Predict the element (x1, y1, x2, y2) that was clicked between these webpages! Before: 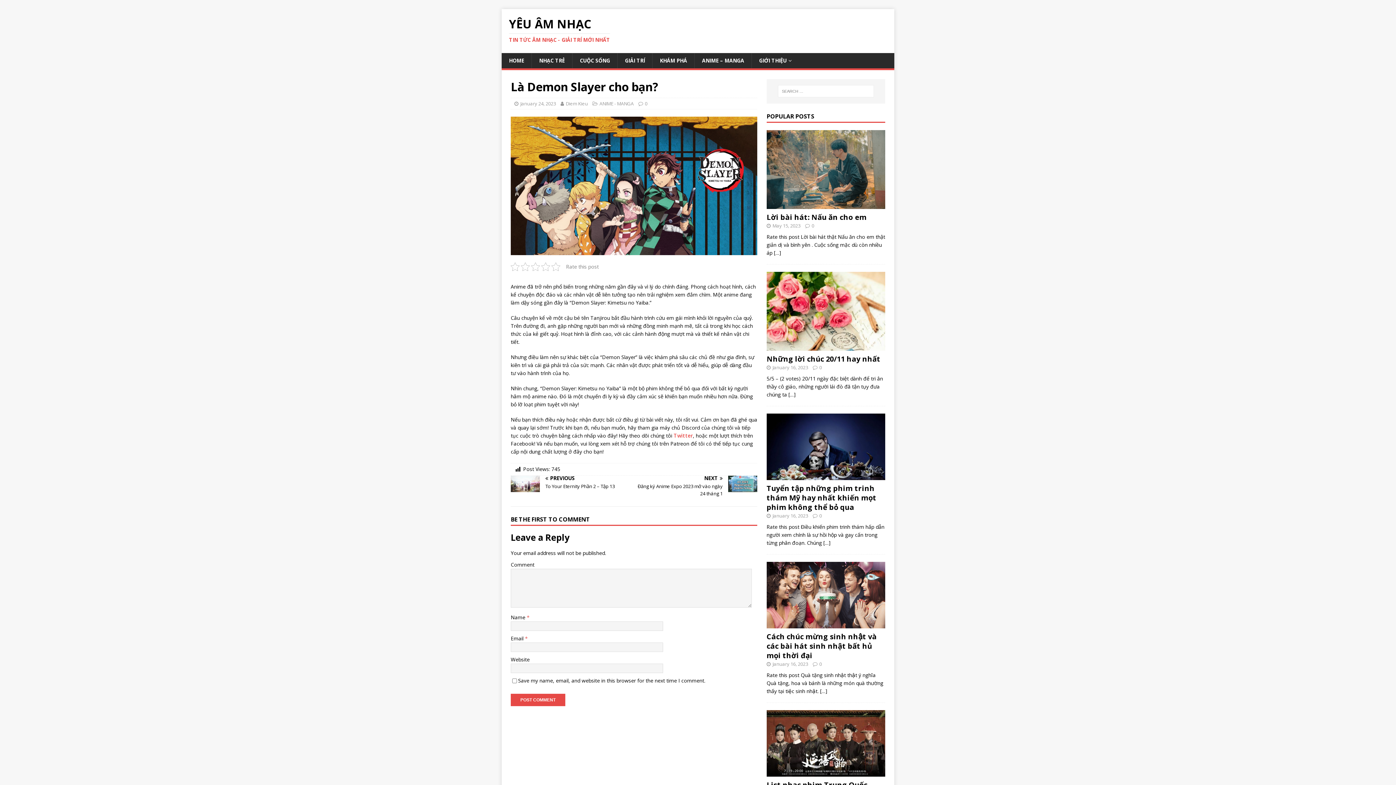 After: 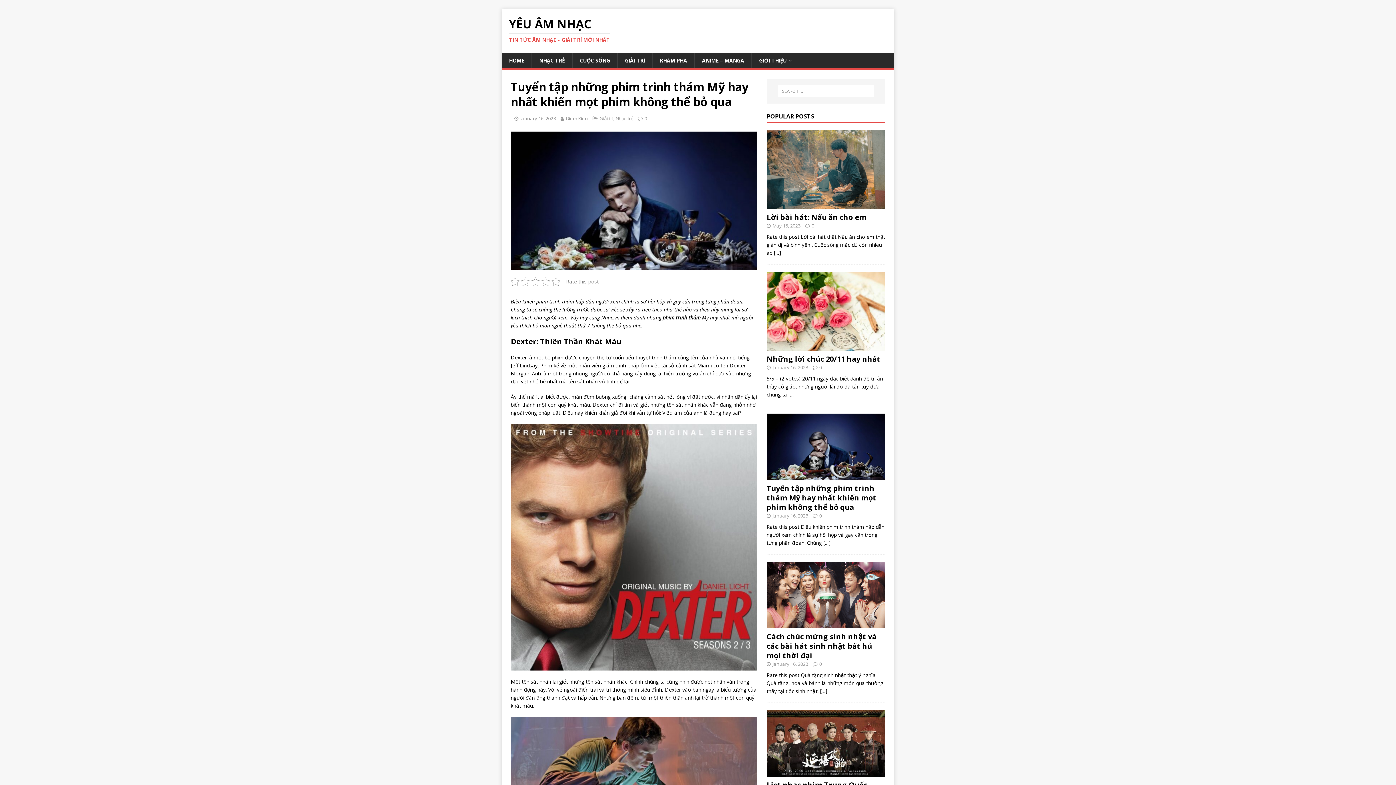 Action: label: […] bbox: (823, 539, 830, 546)